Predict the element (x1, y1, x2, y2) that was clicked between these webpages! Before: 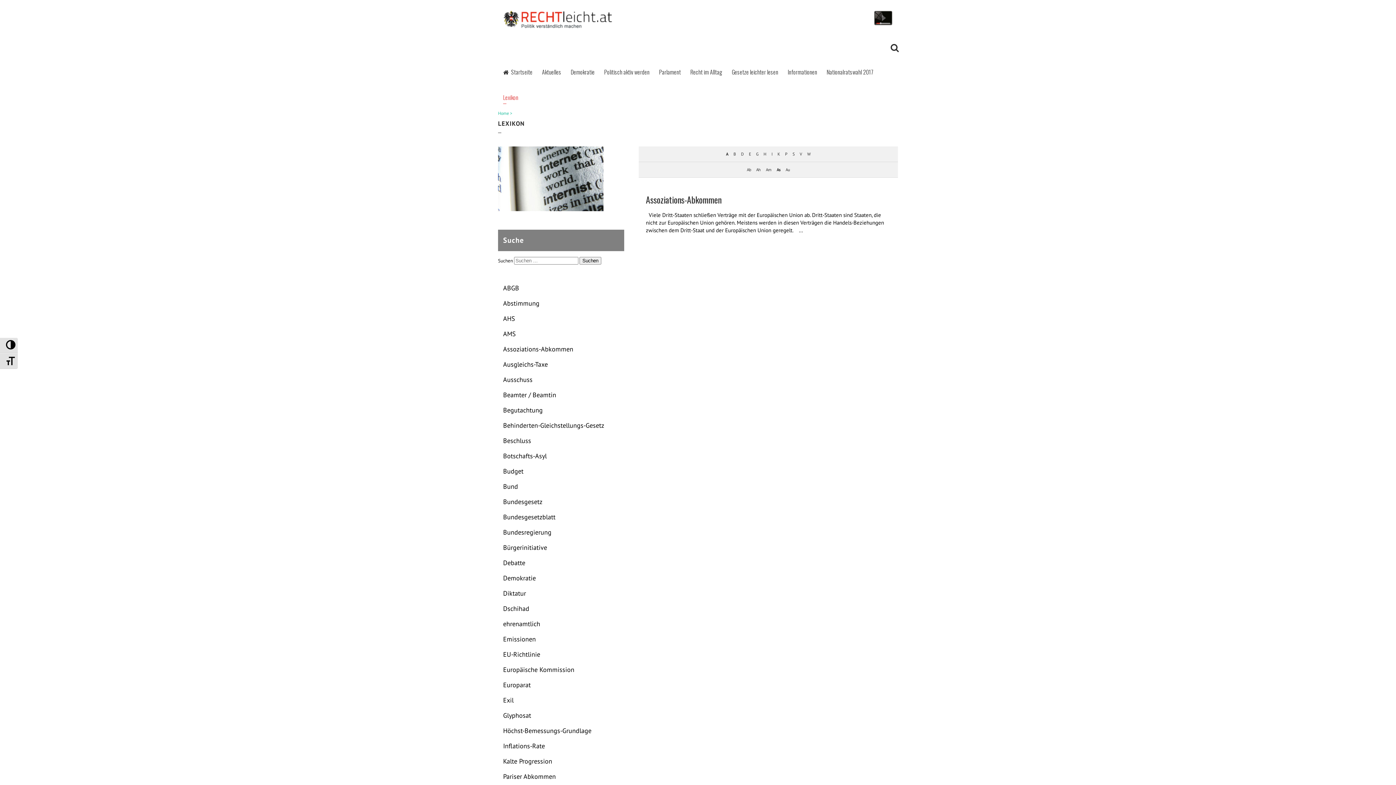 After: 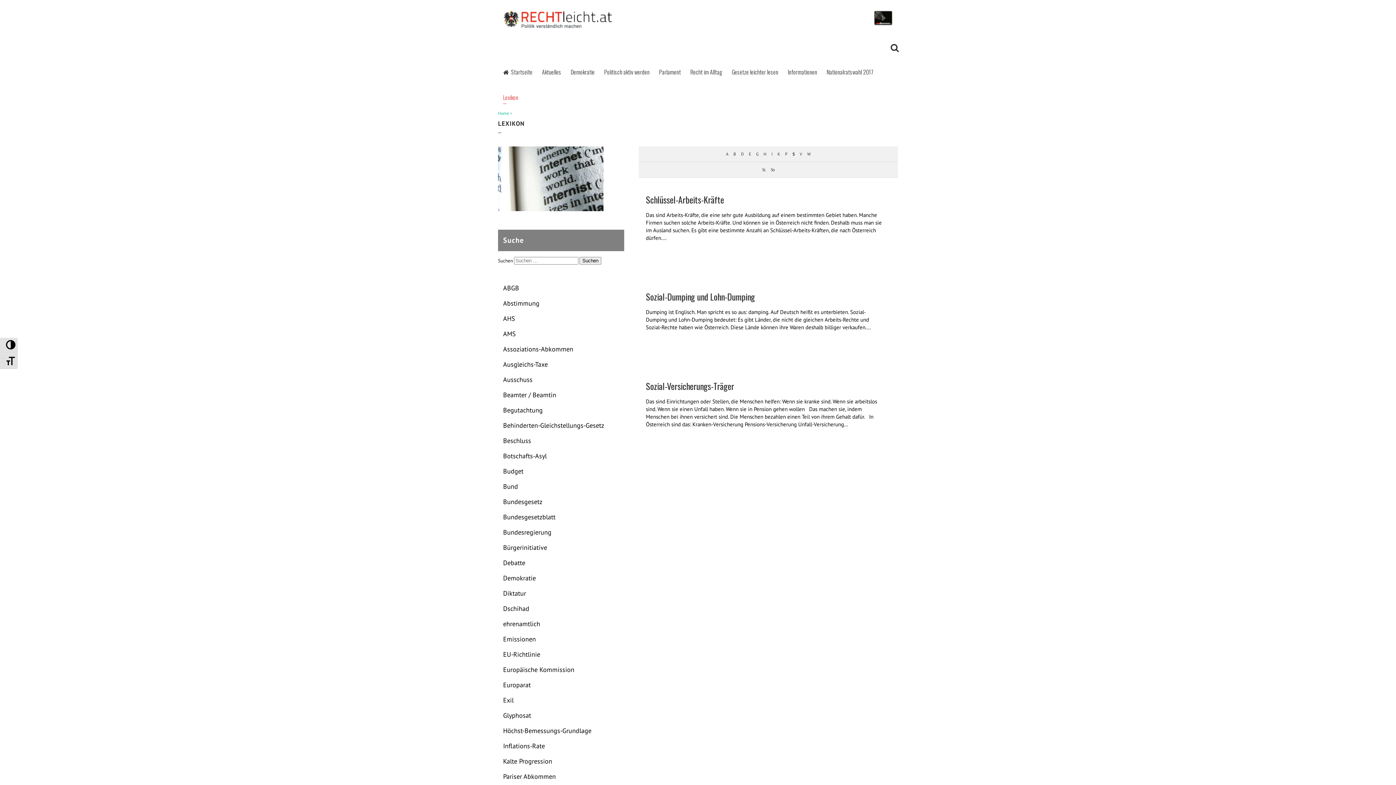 Action: label: S bbox: (790, 146, 796, 161)